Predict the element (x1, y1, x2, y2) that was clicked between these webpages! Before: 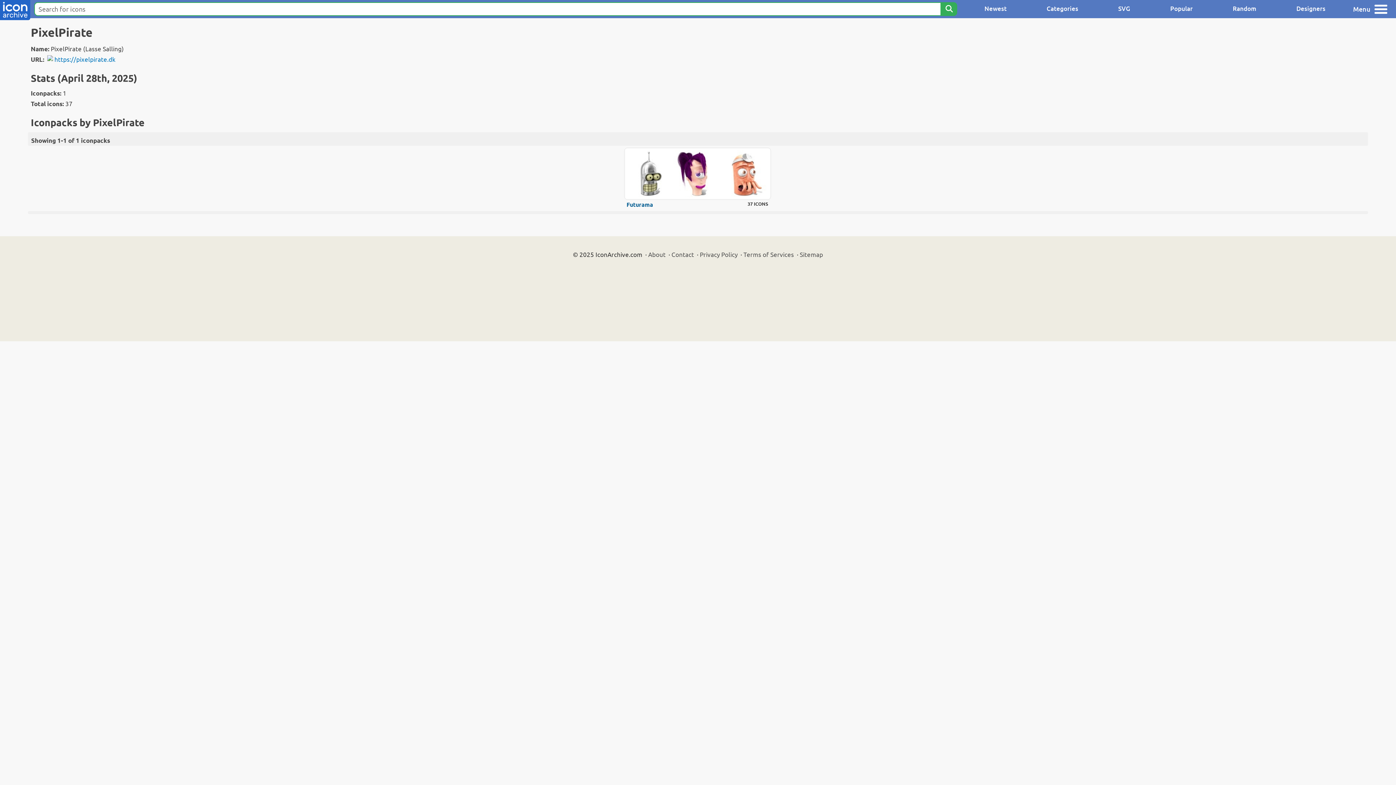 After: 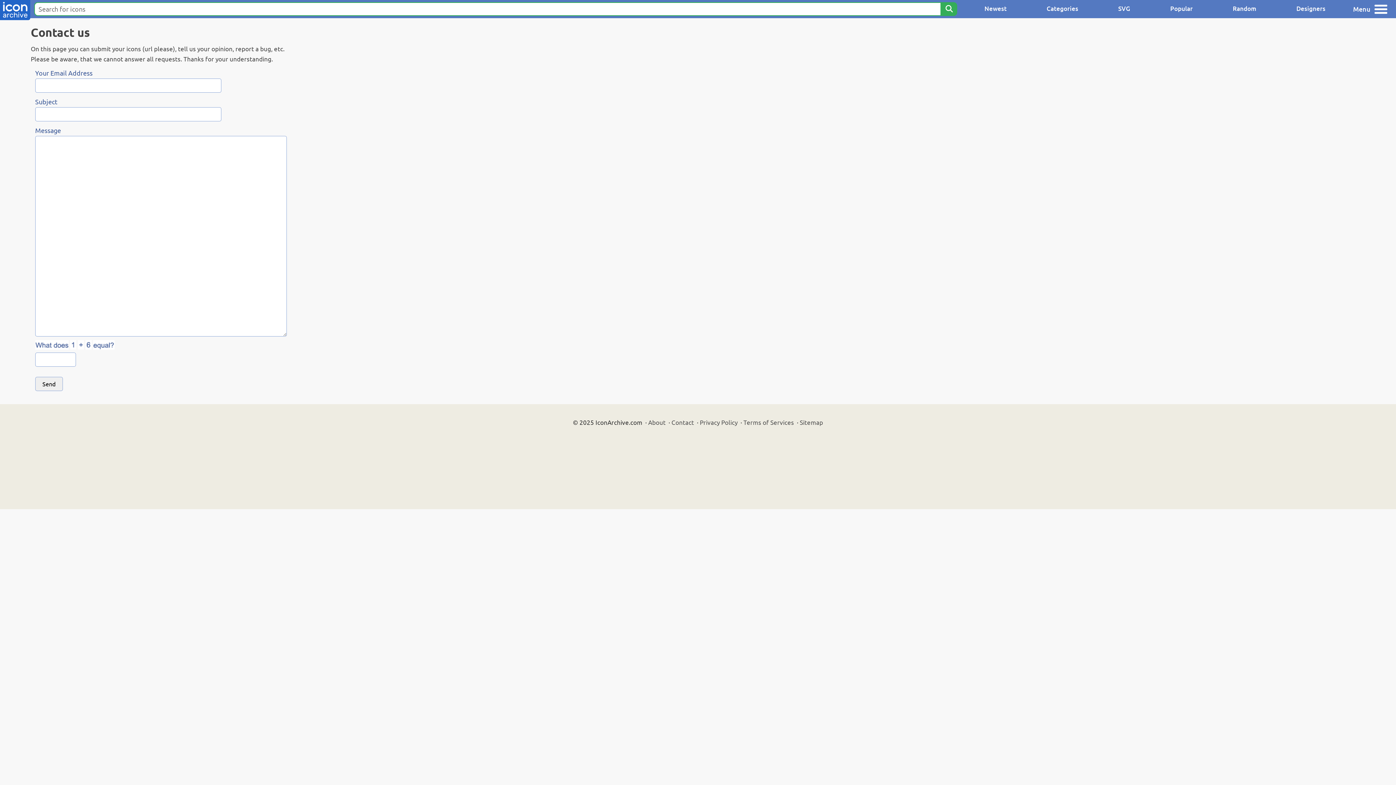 Action: bbox: (671, 250, 694, 258) label: Contact